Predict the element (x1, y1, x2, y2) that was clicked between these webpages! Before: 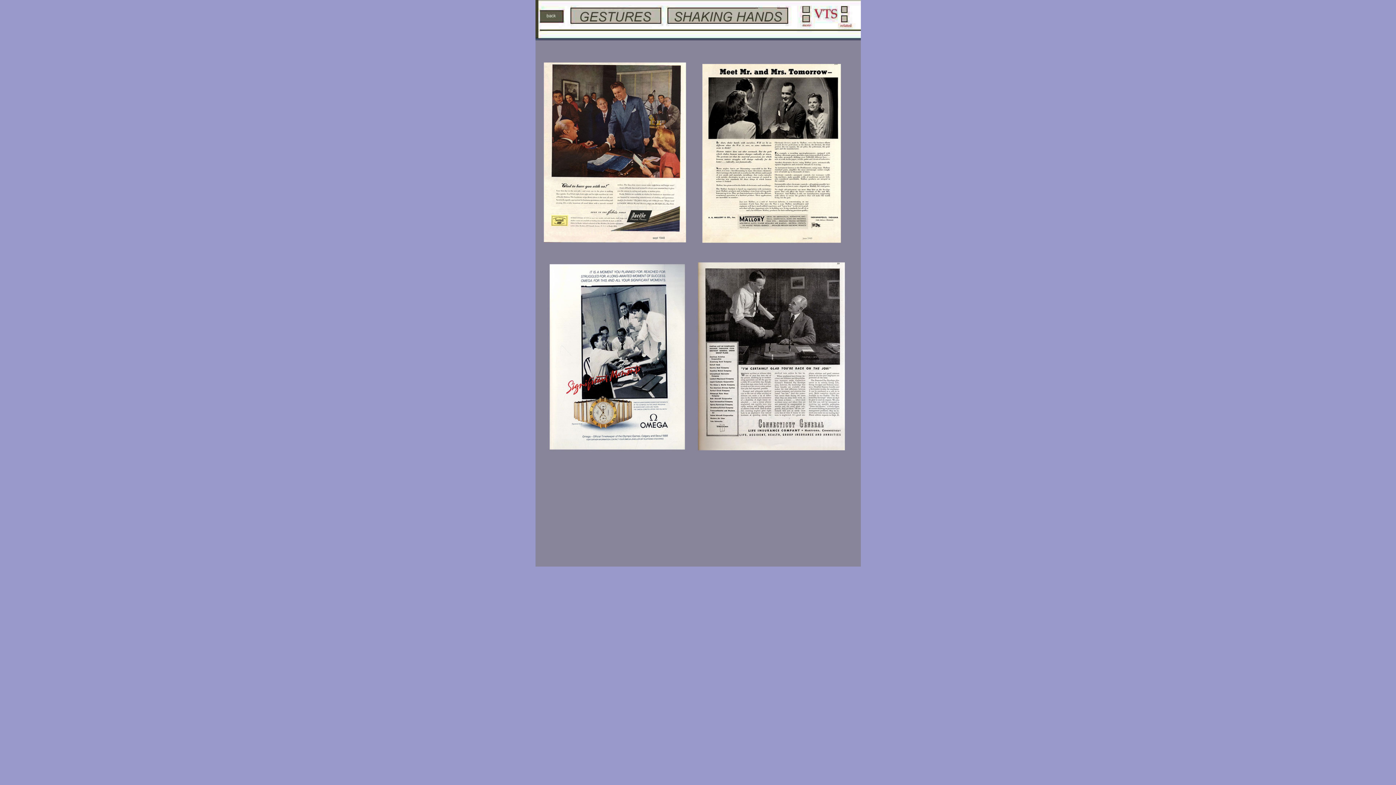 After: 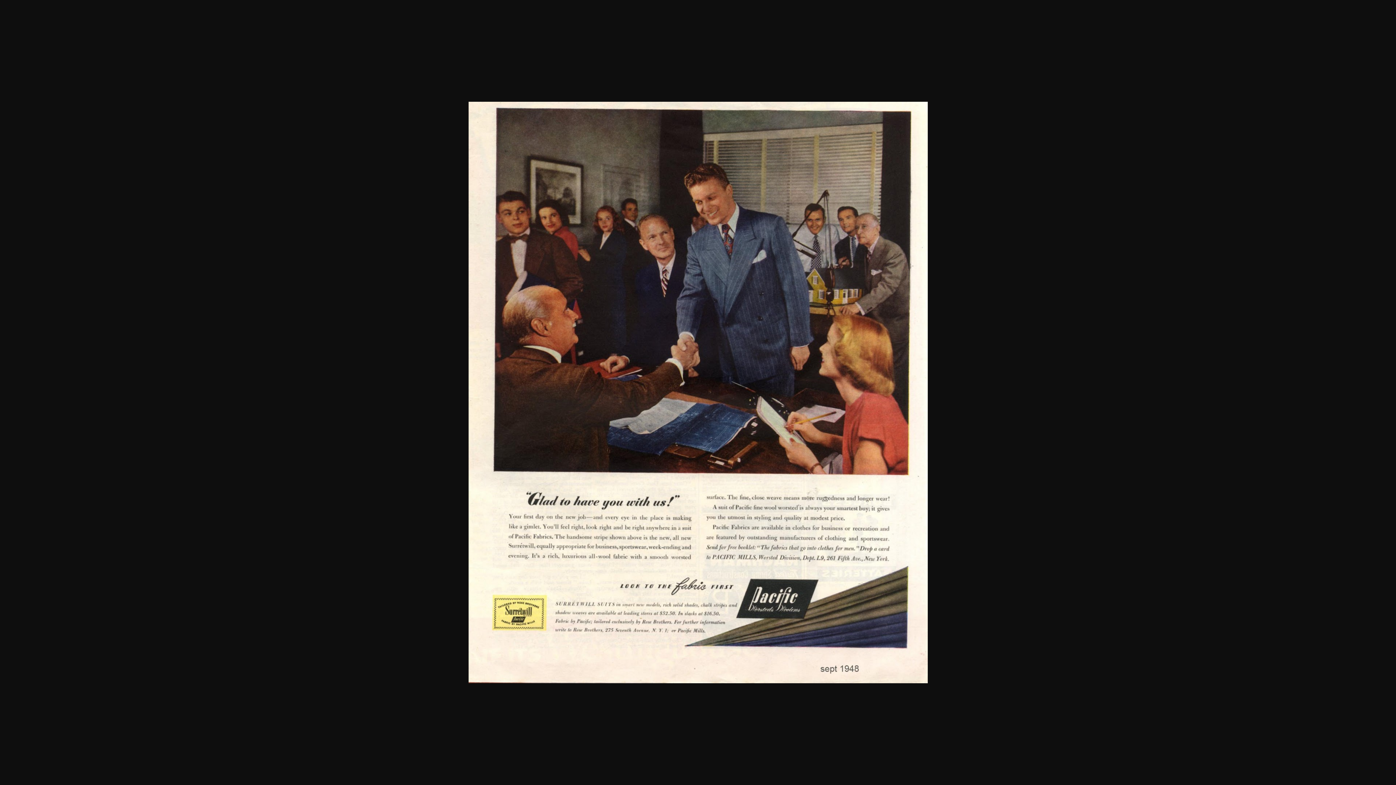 Action: bbox: (535, 254, 698, 260)